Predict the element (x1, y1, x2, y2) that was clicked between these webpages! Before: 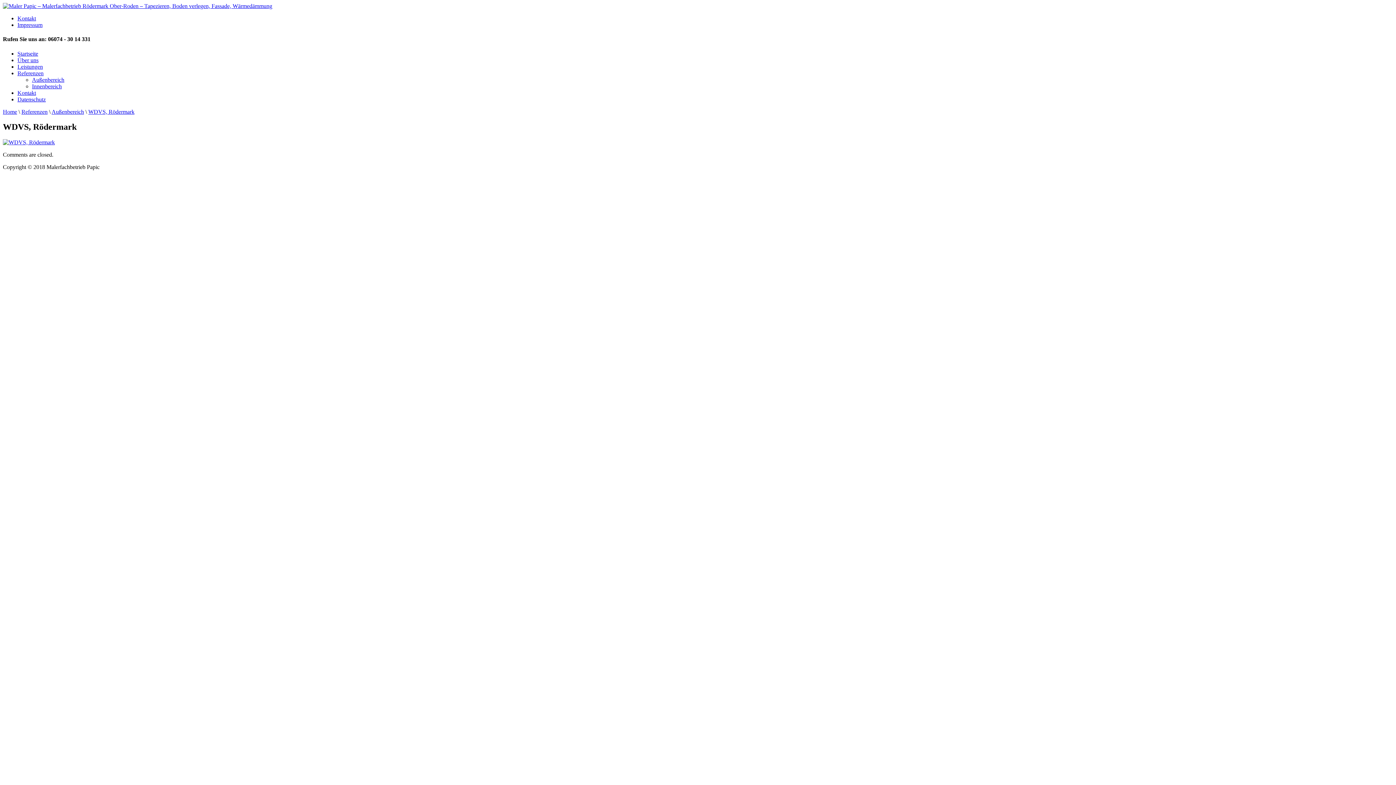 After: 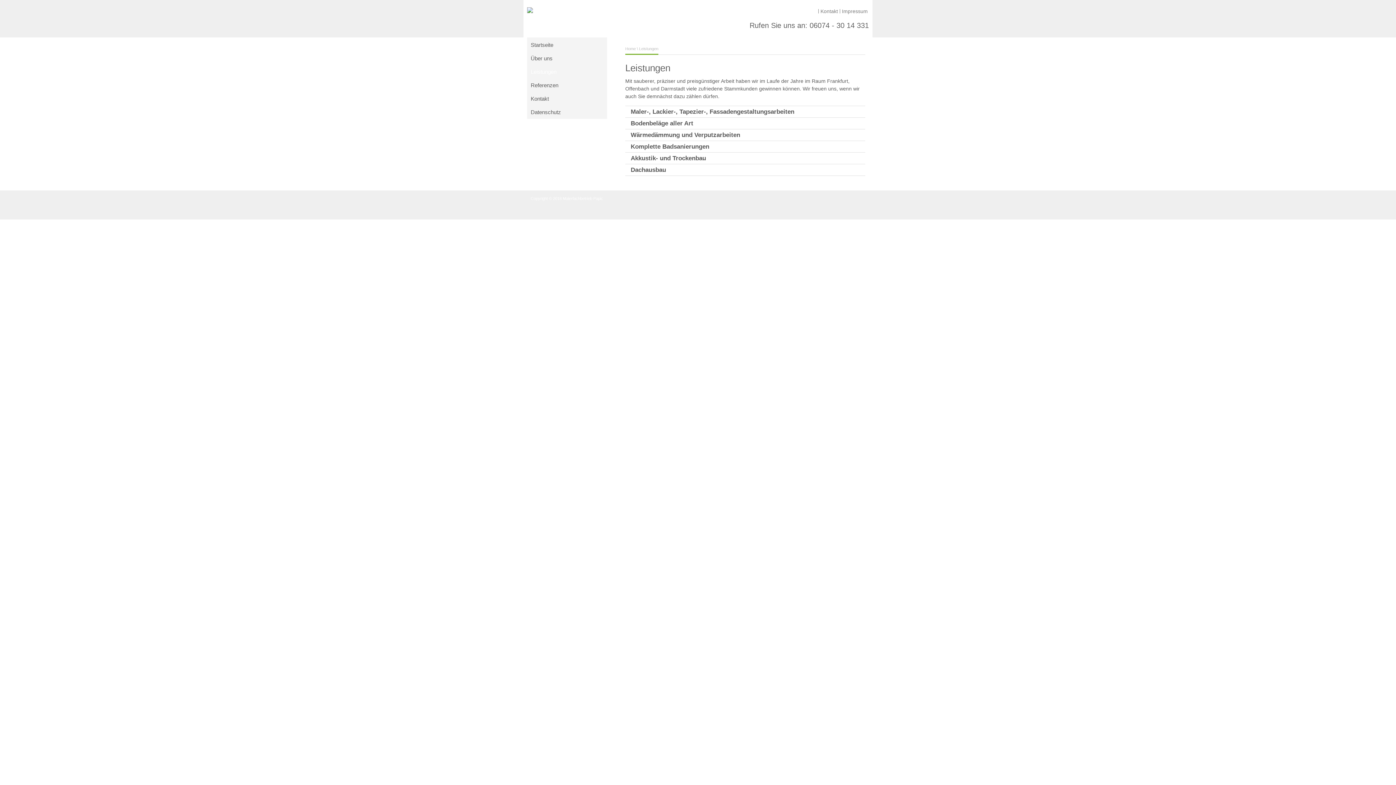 Action: bbox: (17, 63, 42, 69) label: Leistungen